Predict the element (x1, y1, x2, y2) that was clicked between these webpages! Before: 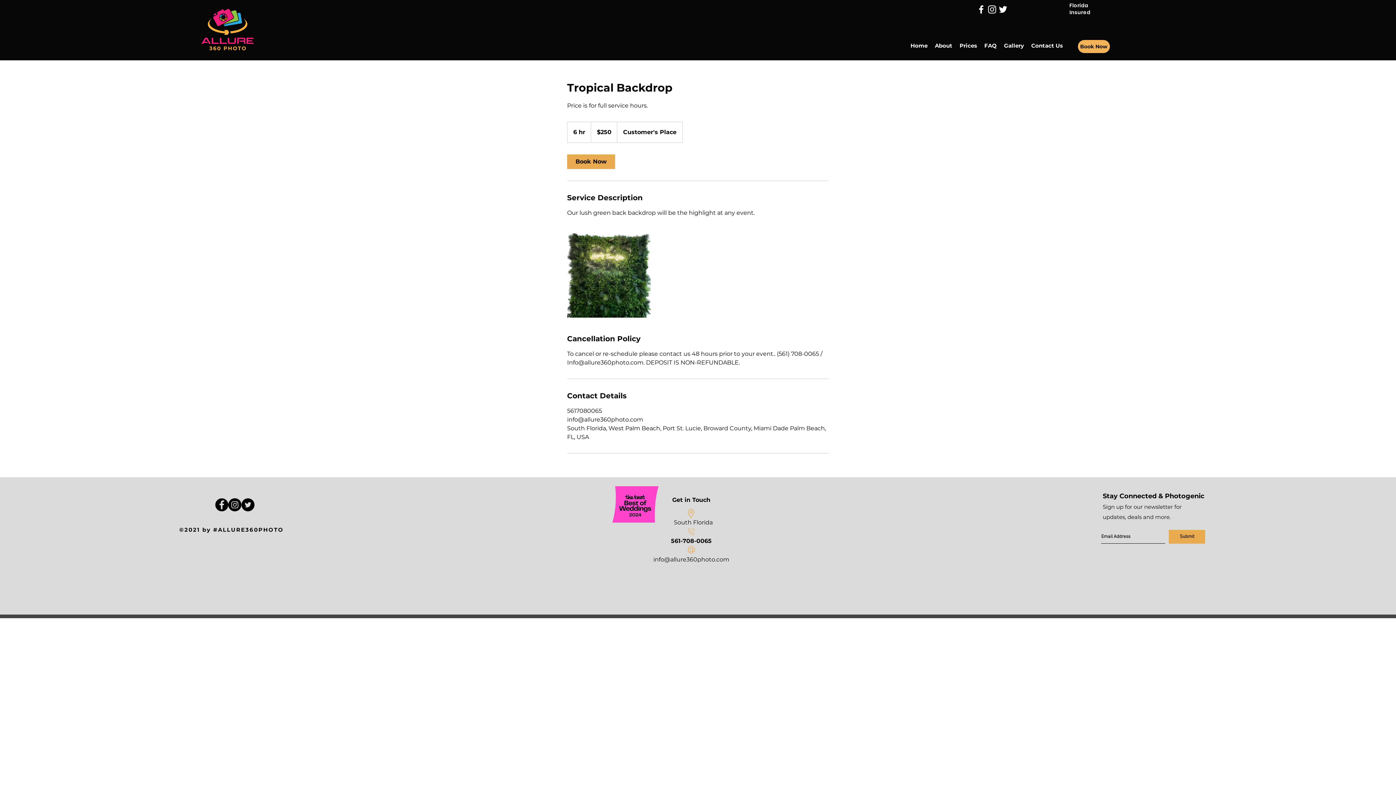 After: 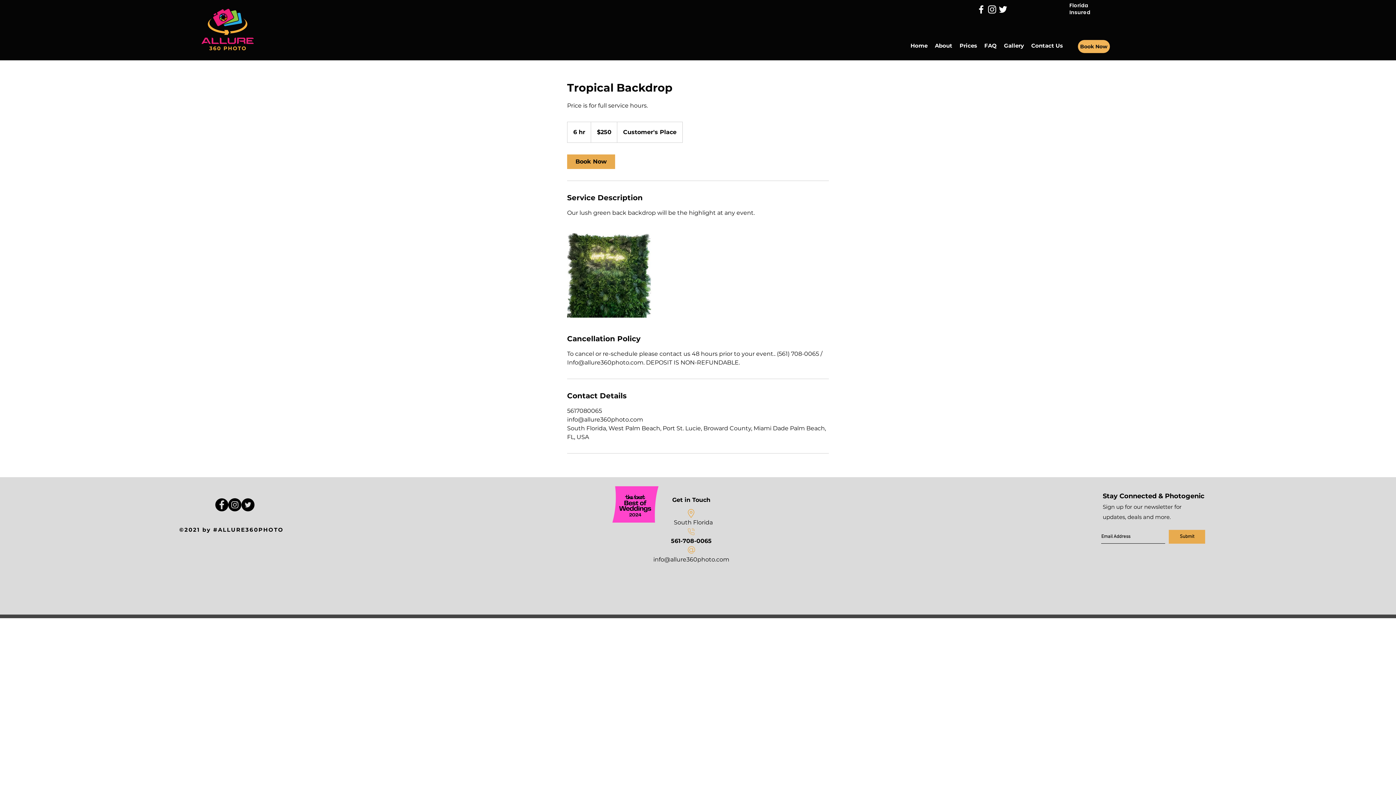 Action: label: 561-708-0065 bbox: (671, 537, 711, 544)